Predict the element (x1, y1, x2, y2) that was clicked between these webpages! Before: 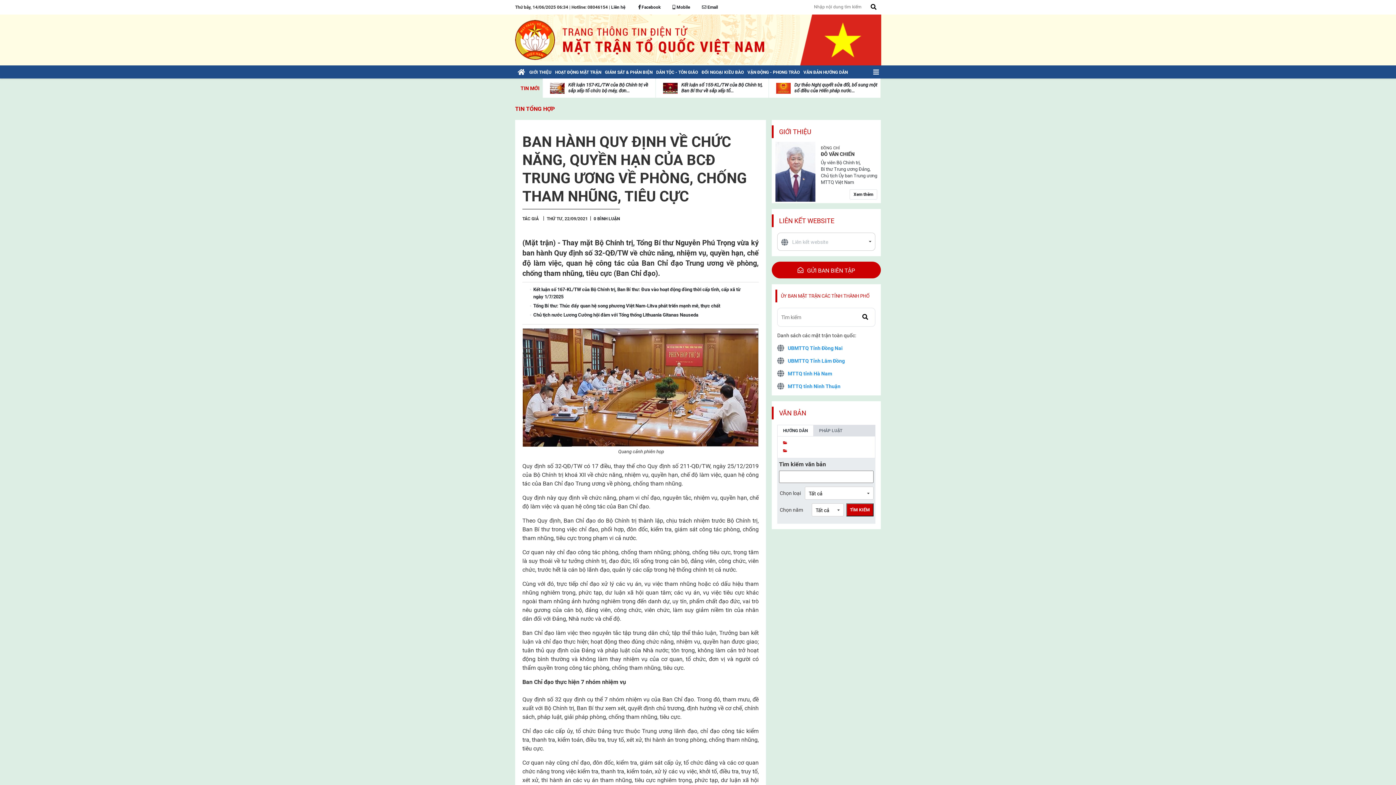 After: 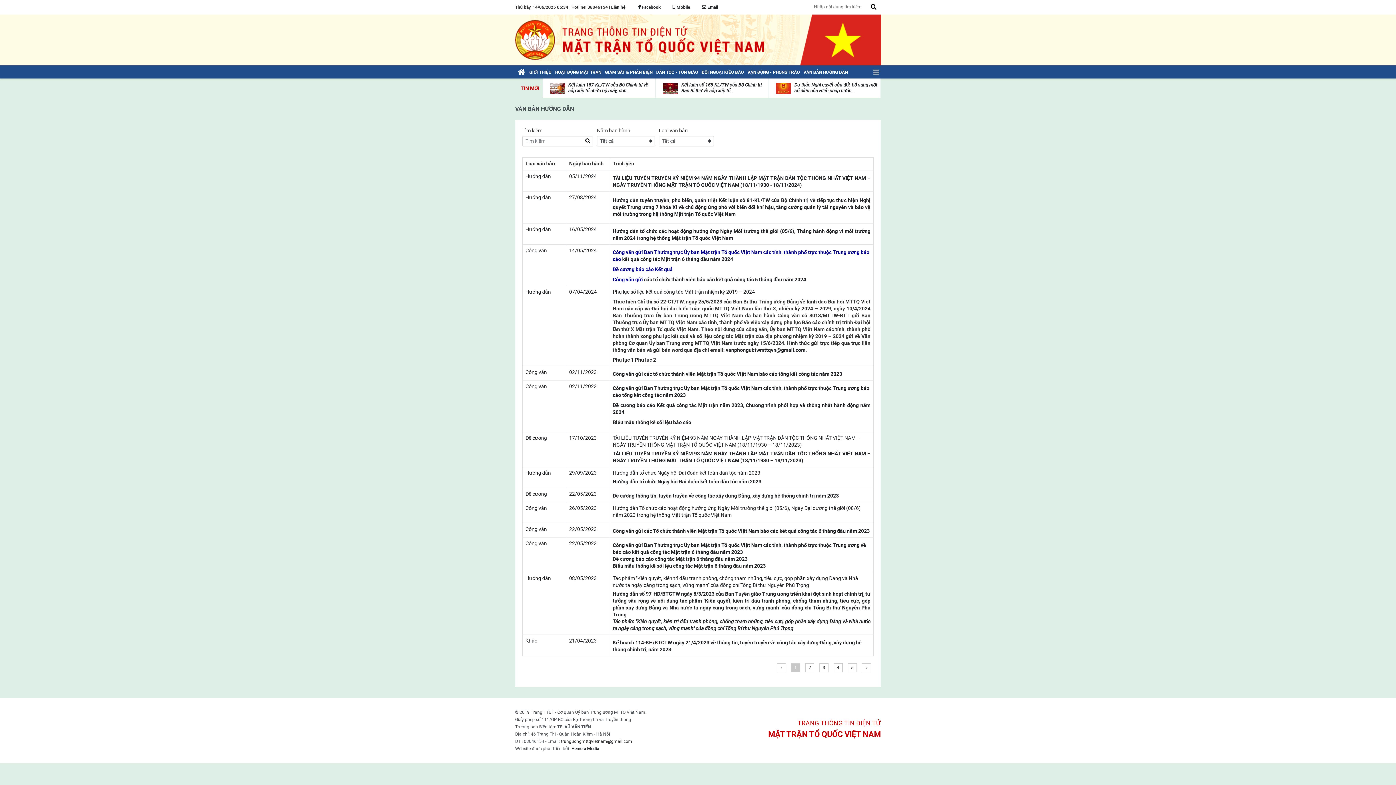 Action: bbox: (801, 65, 849, 78) label: VĂN BẢN HƯỚNG DẪN